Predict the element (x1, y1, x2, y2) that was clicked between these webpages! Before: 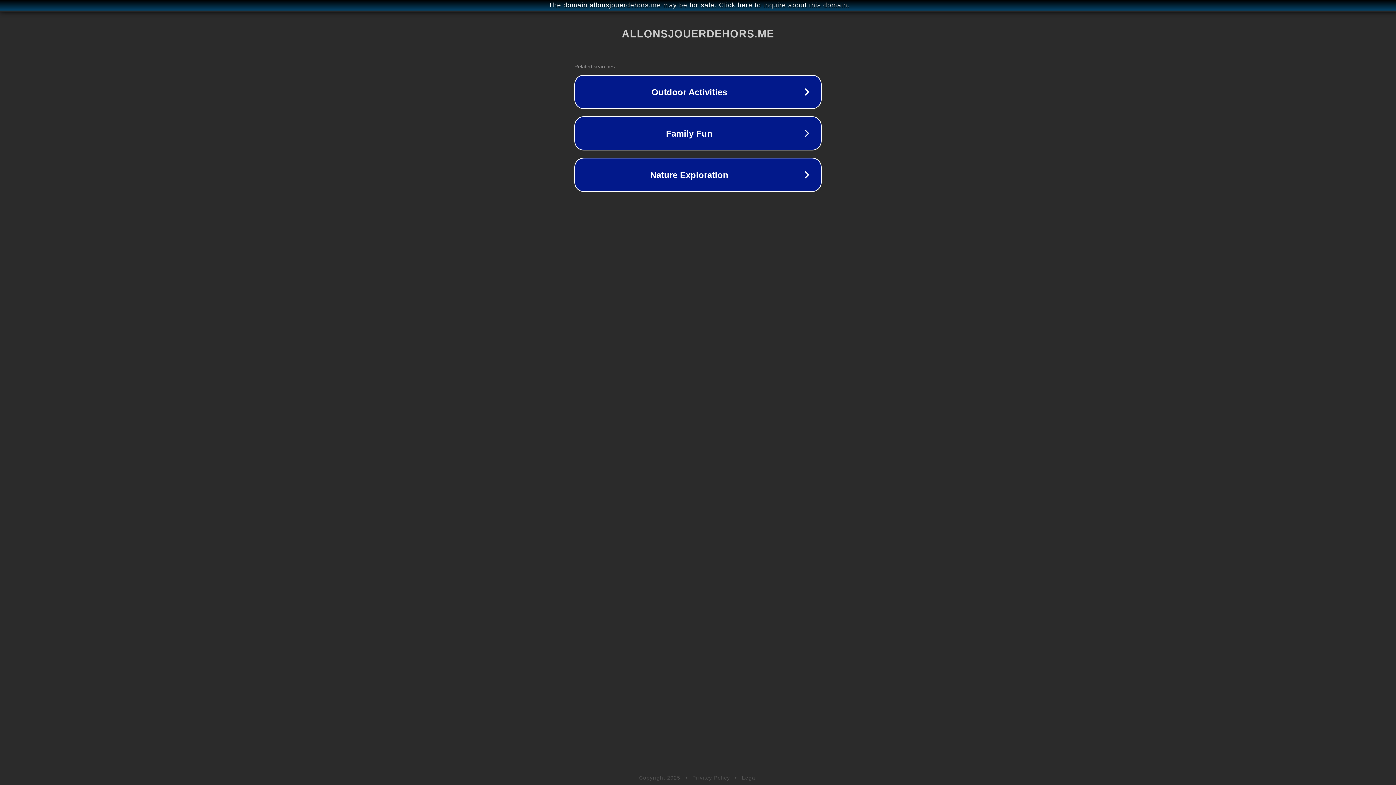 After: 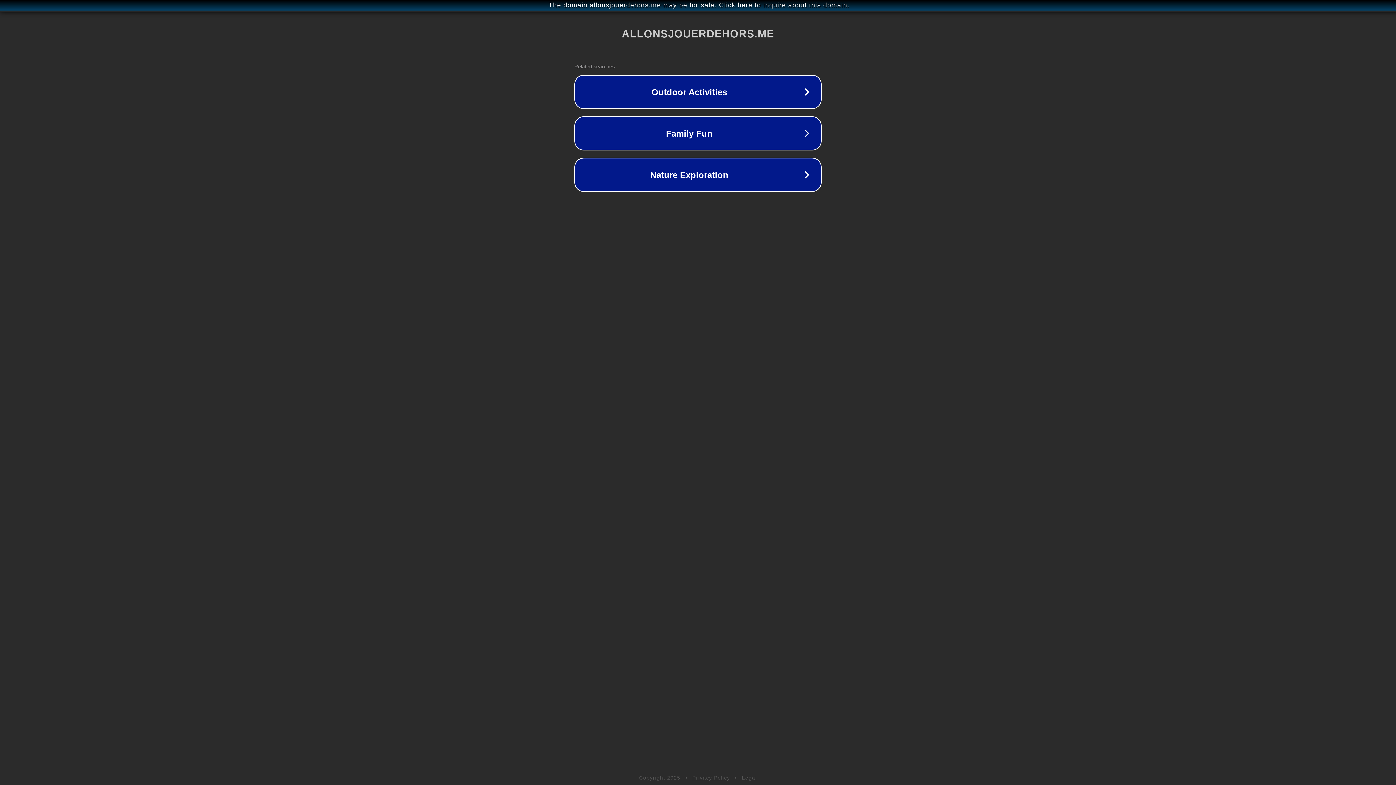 Action: label: Legal bbox: (742, 775, 757, 781)